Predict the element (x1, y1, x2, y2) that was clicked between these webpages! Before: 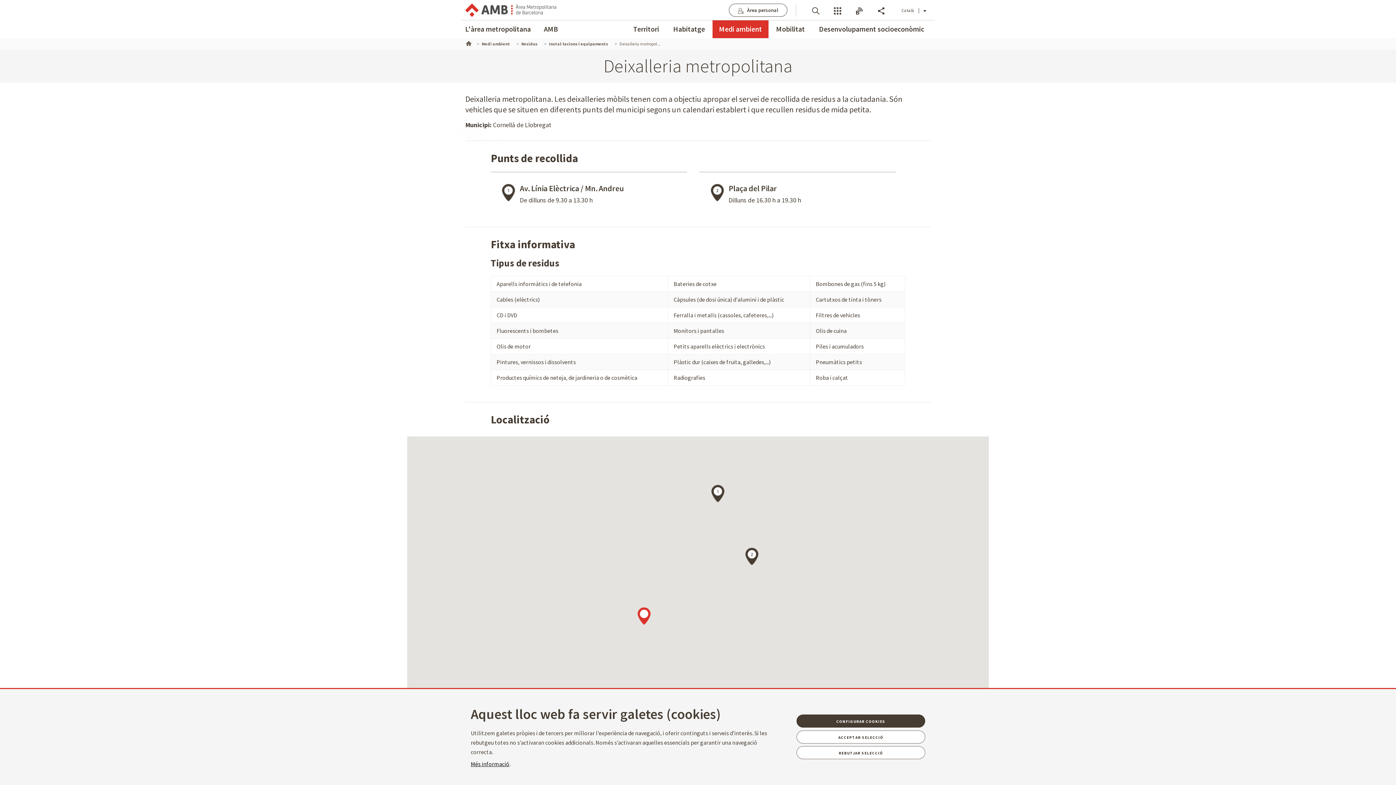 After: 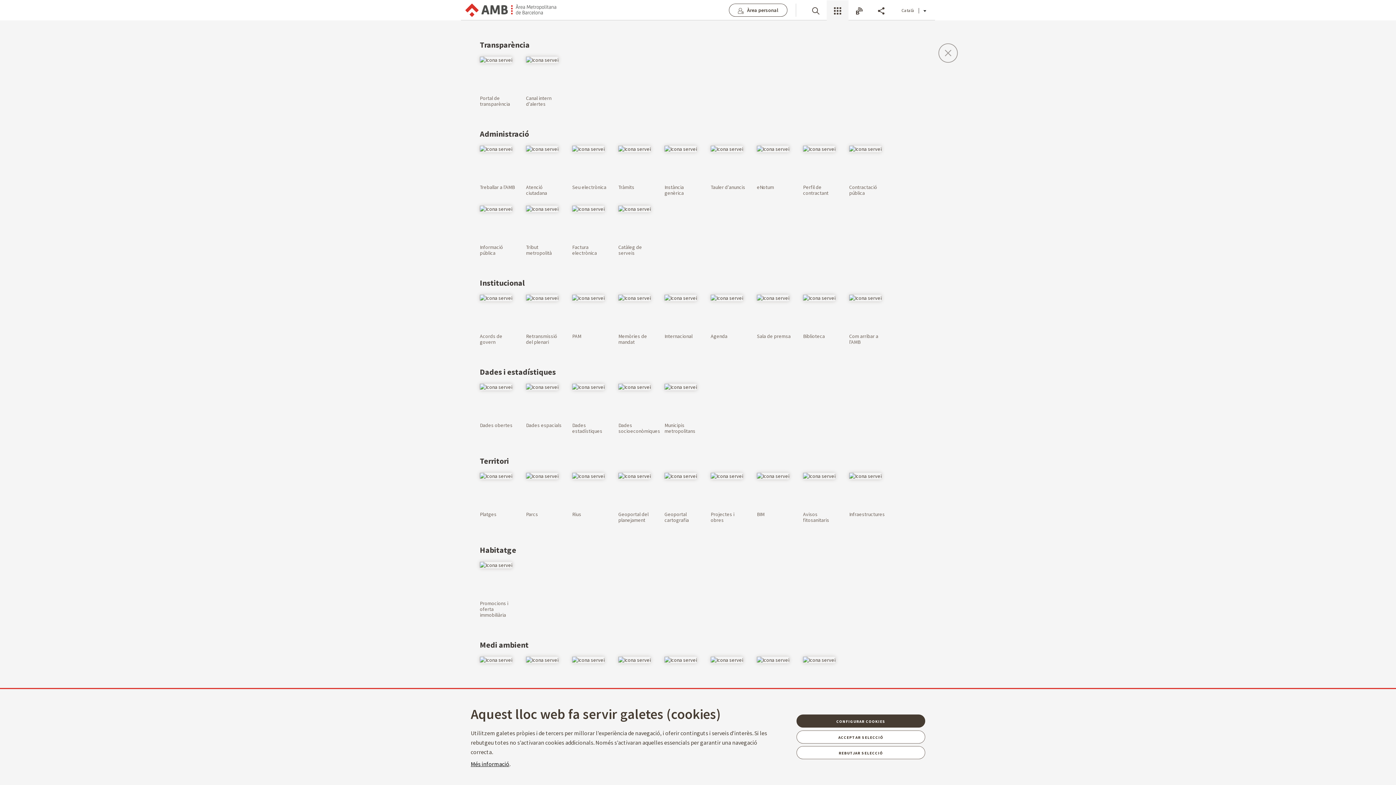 Action: bbox: (826, 0, 848, 20) label: Serveis